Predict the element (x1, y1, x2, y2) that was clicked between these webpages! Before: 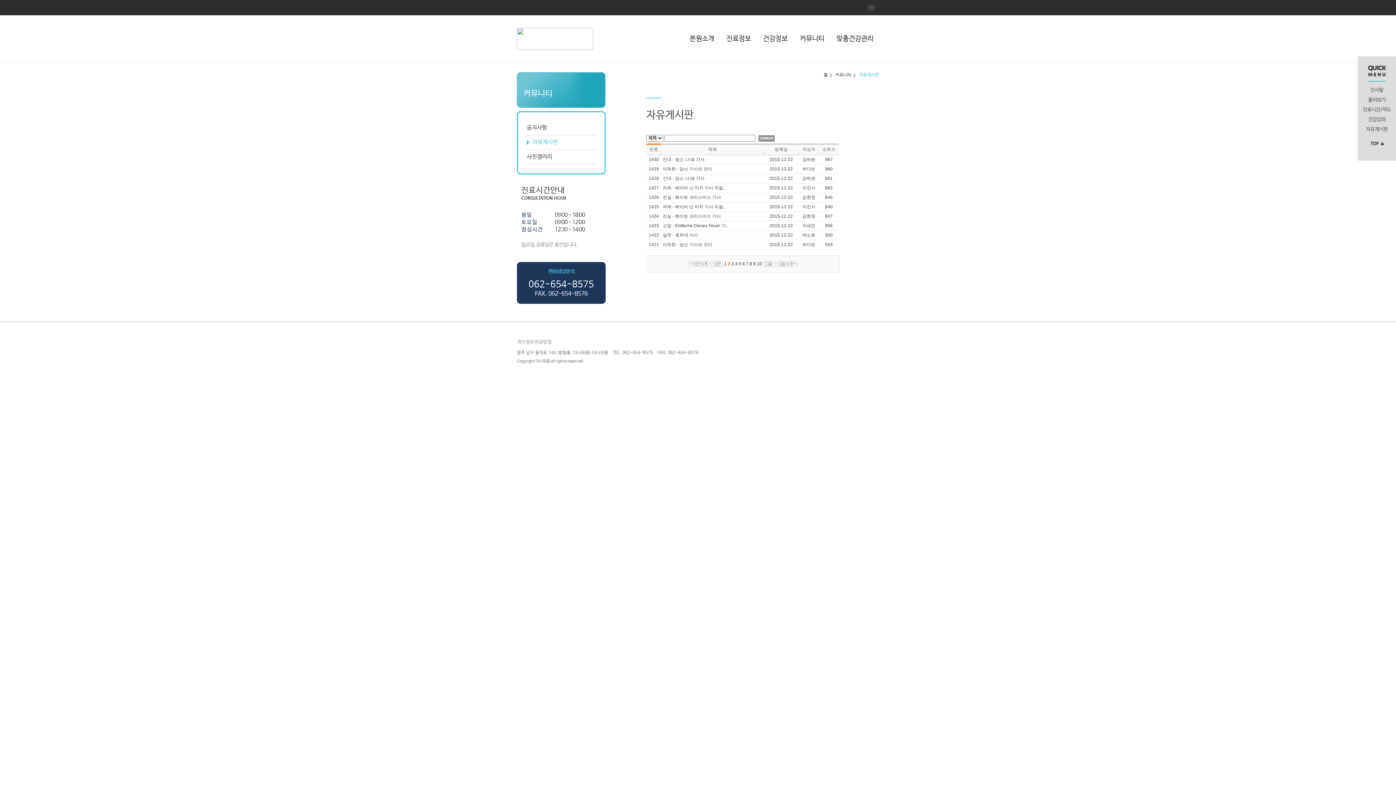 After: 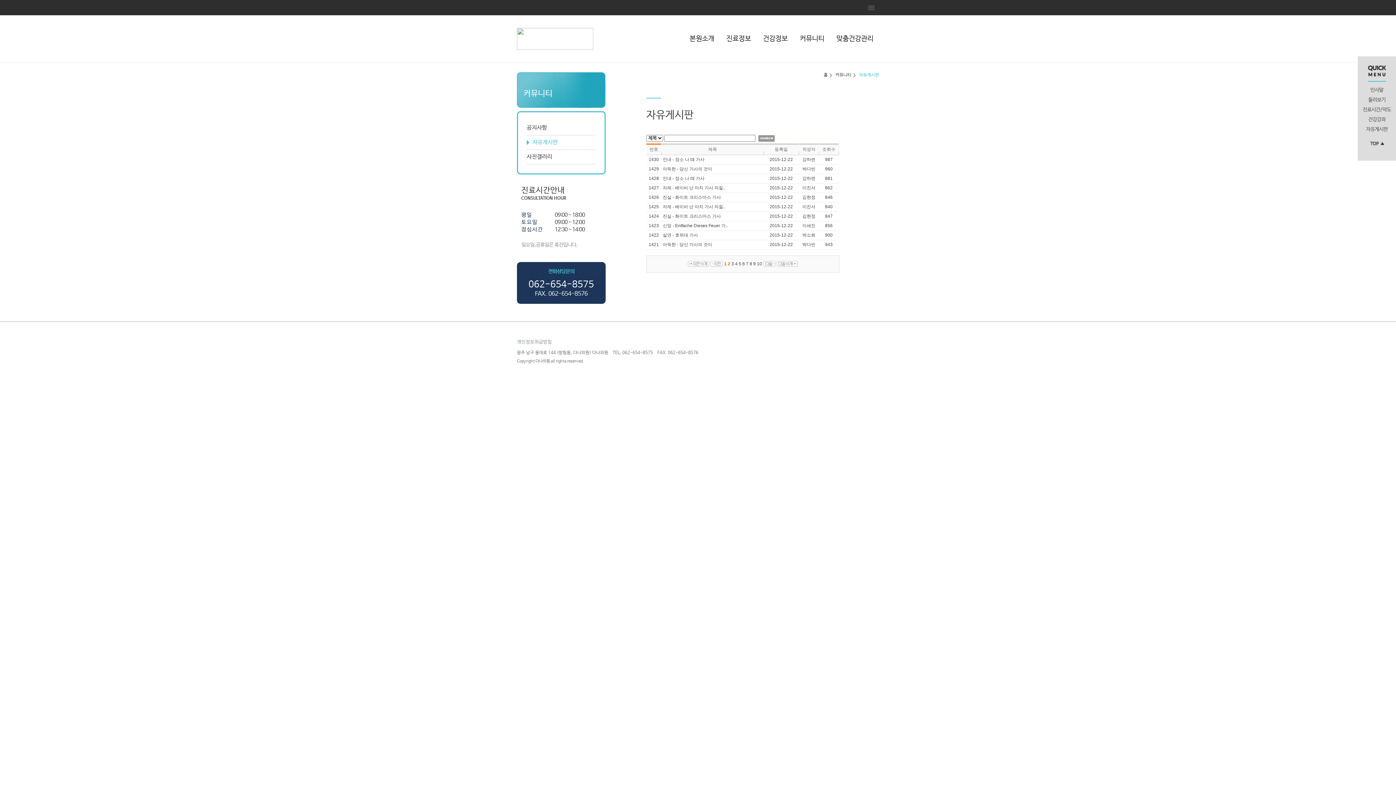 Action: label: 개인정보취급방침 bbox: (517, 339, 552, 345)